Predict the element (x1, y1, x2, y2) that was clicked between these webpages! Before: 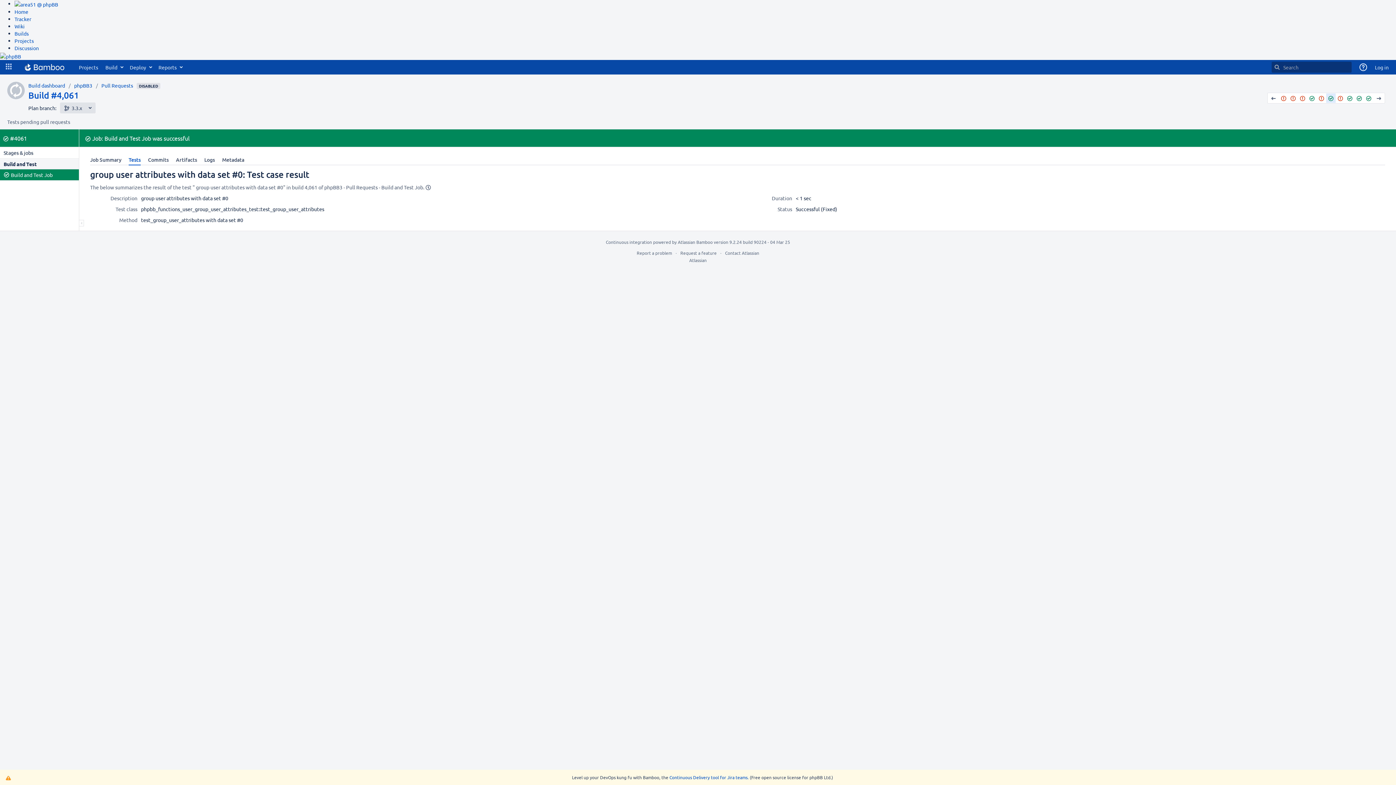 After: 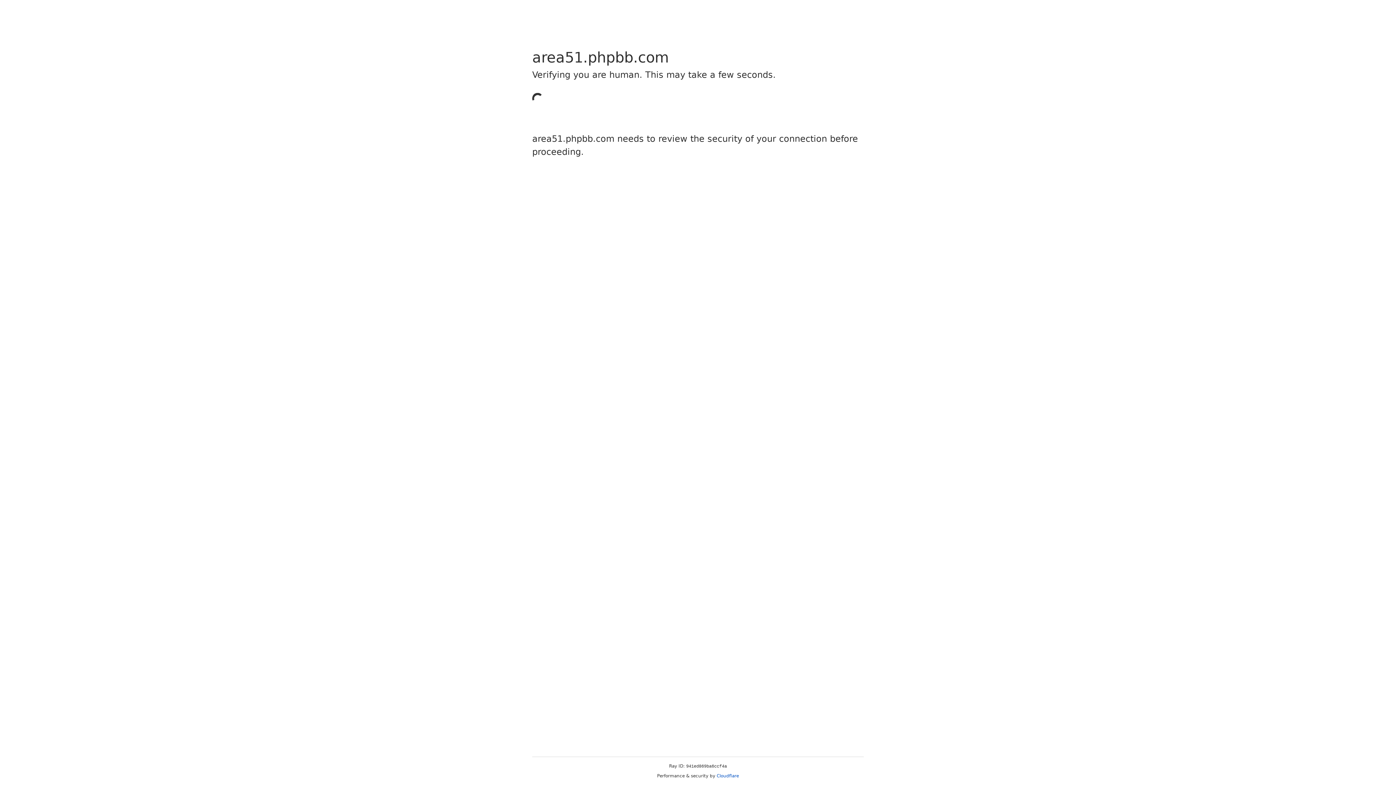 Action: bbox: (14, 0, 58, 6)